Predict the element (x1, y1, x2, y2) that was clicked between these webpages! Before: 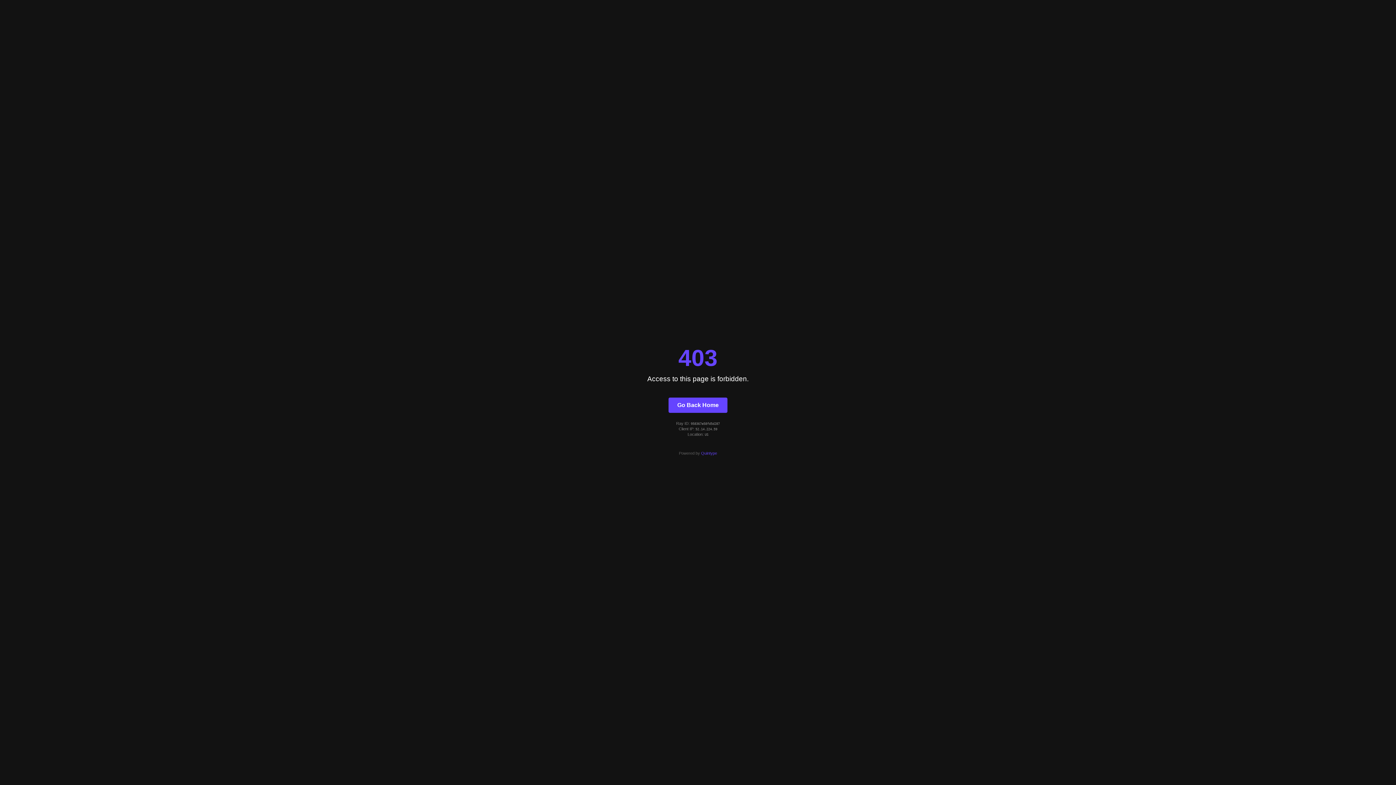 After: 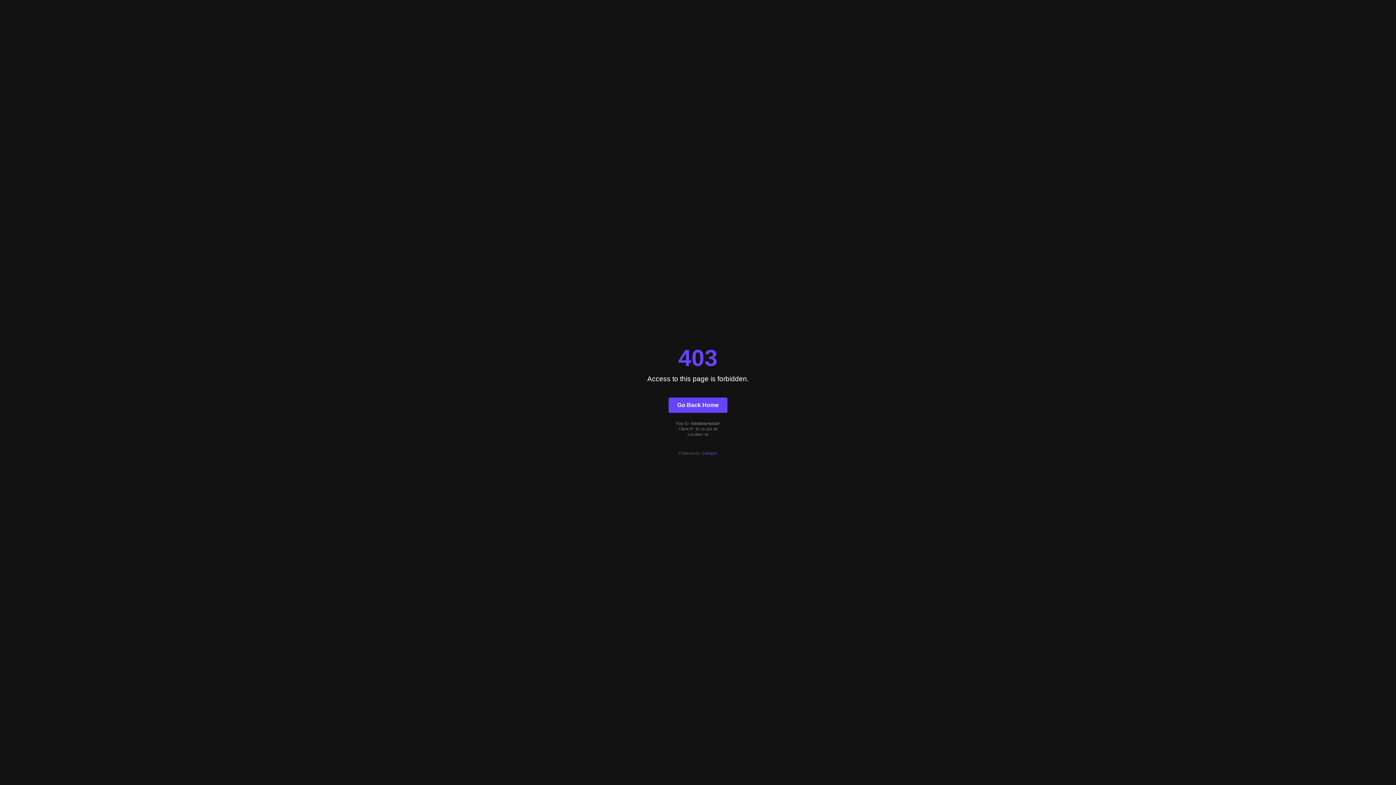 Action: label: Go Back Home bbox: (668, 397, 727, 412)